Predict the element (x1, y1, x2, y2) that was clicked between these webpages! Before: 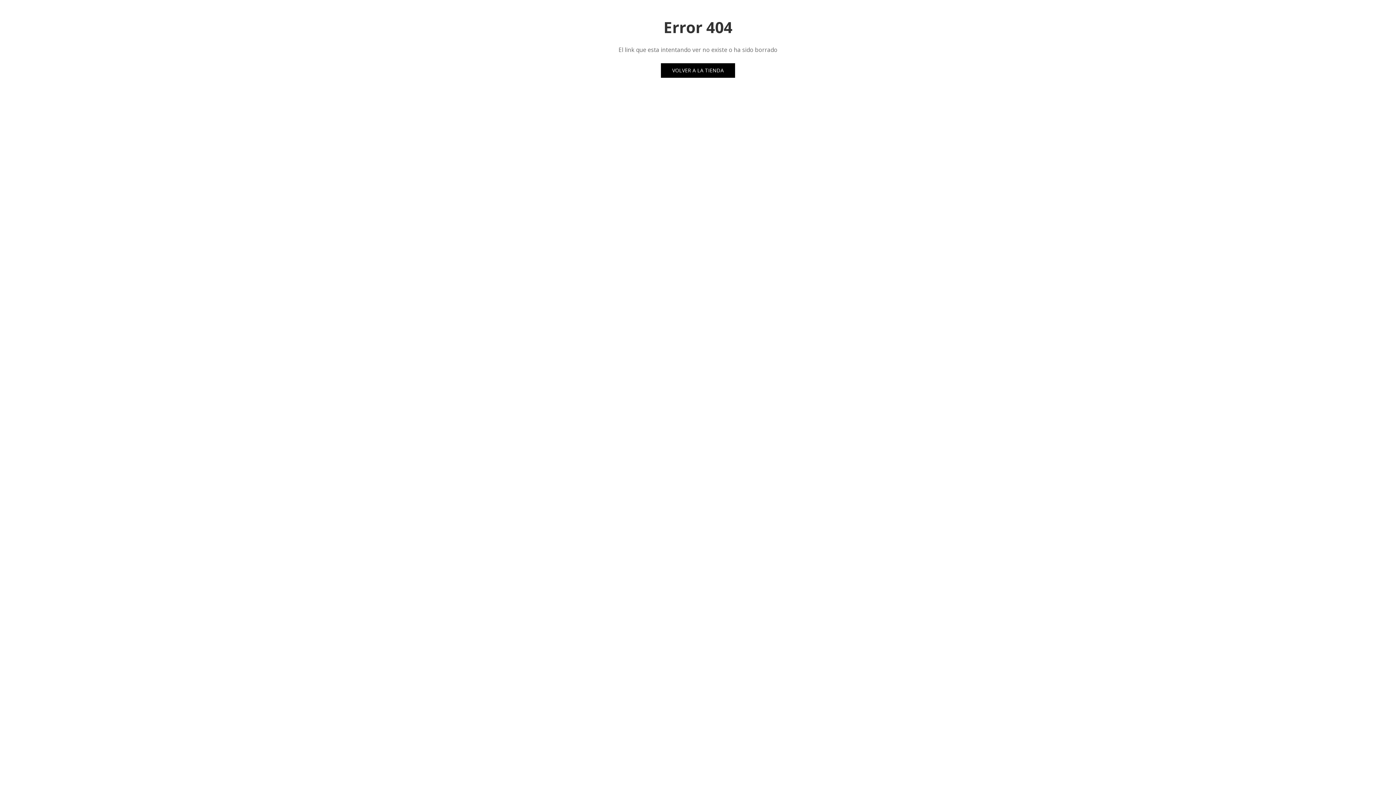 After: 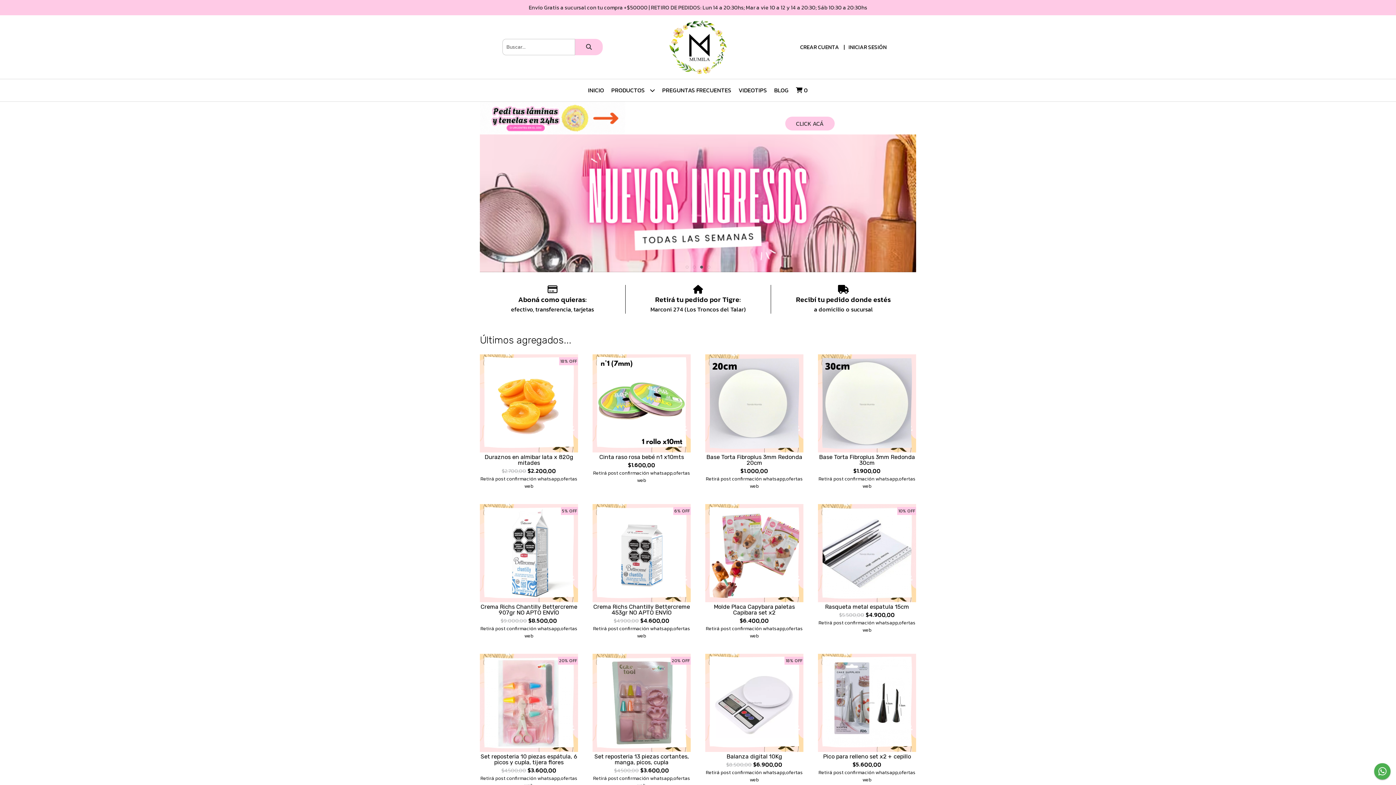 Action: bbox: (661, 63, 735, 77) label: VOLVER A LA TIENDA